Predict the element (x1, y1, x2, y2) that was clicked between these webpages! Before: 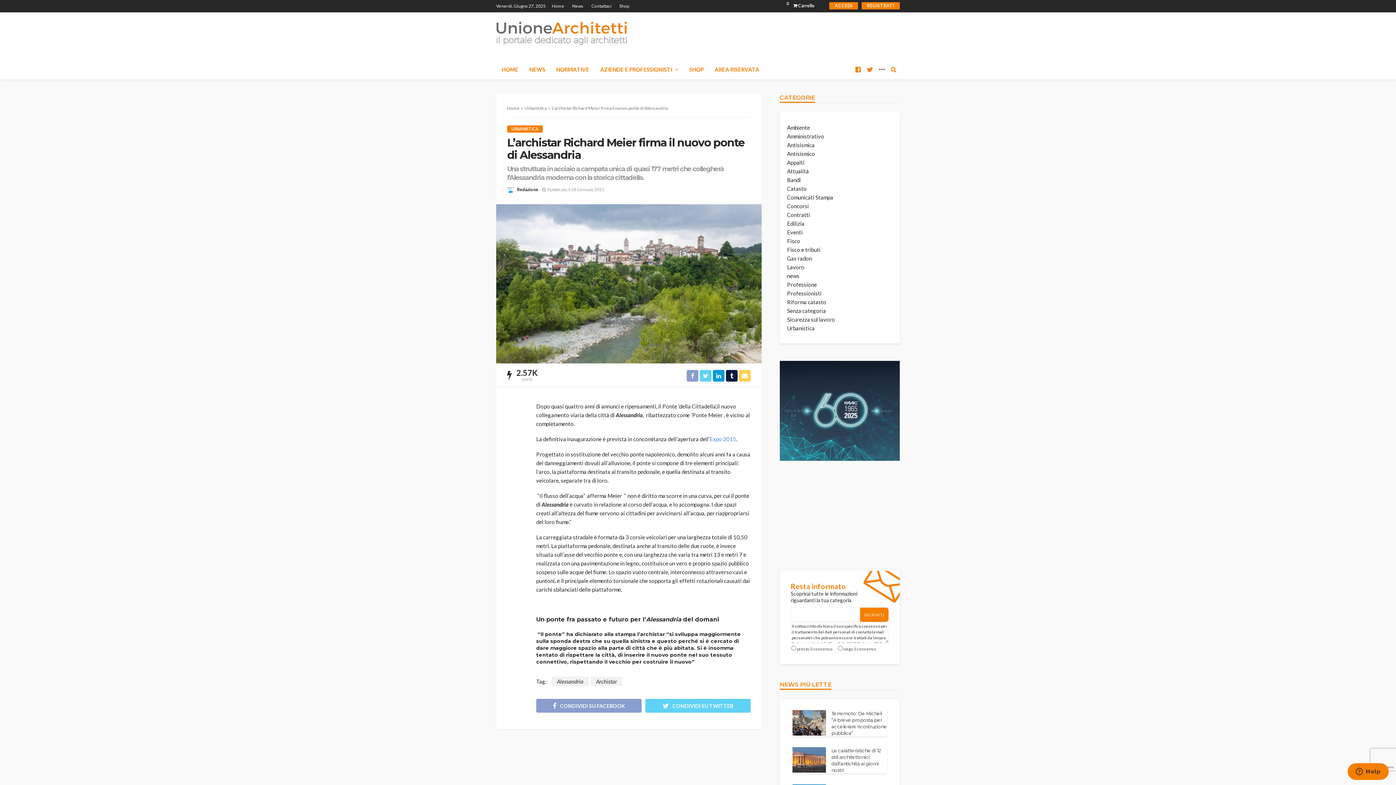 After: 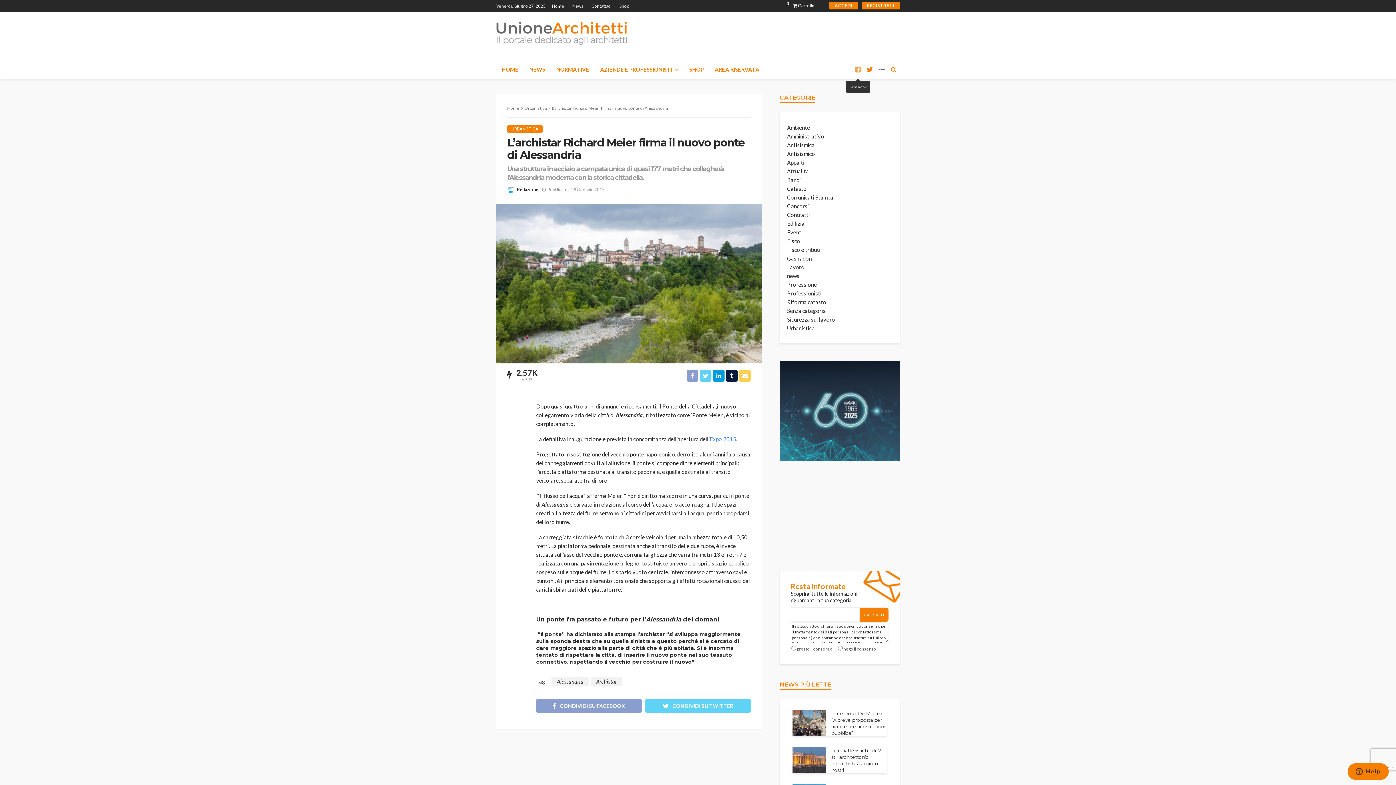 Action: bbox: (852, 60, 863, 78)